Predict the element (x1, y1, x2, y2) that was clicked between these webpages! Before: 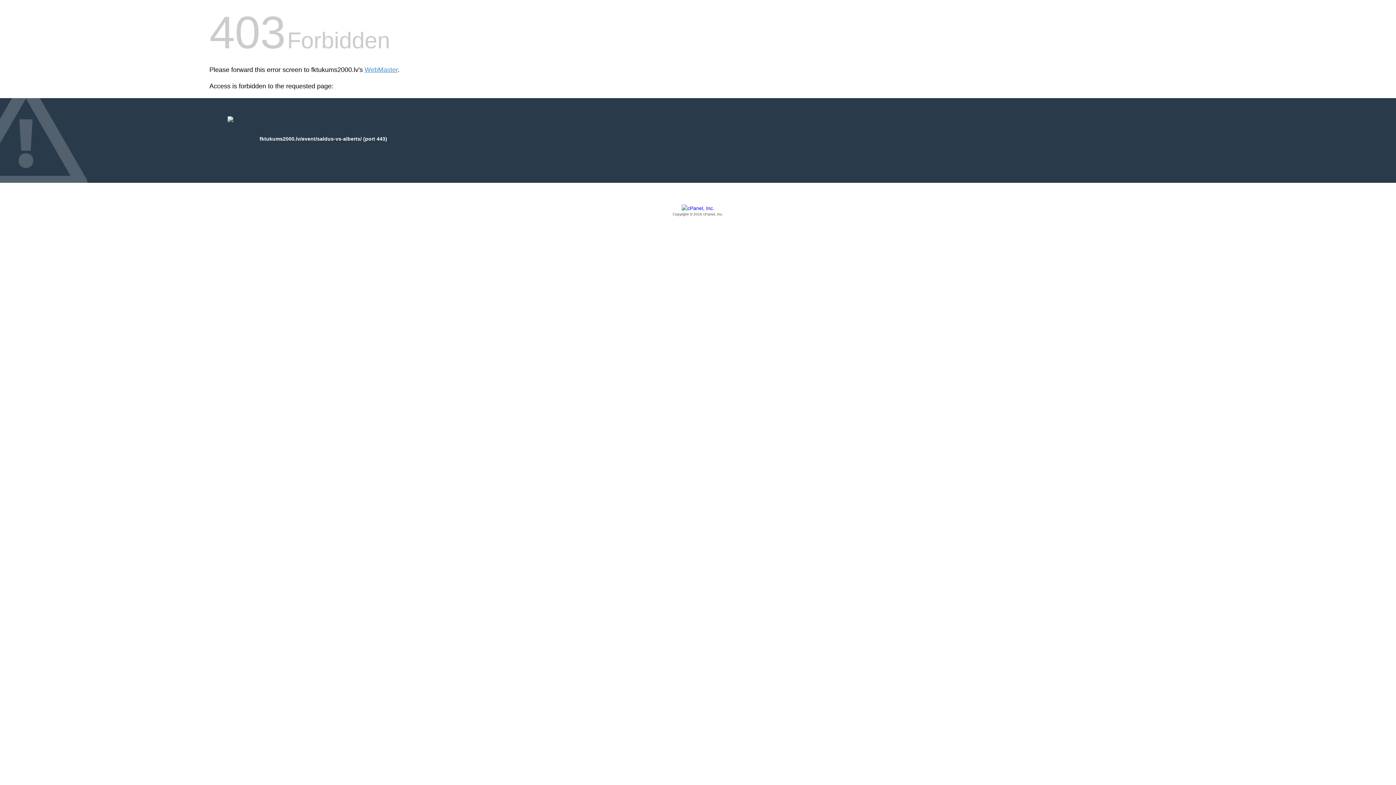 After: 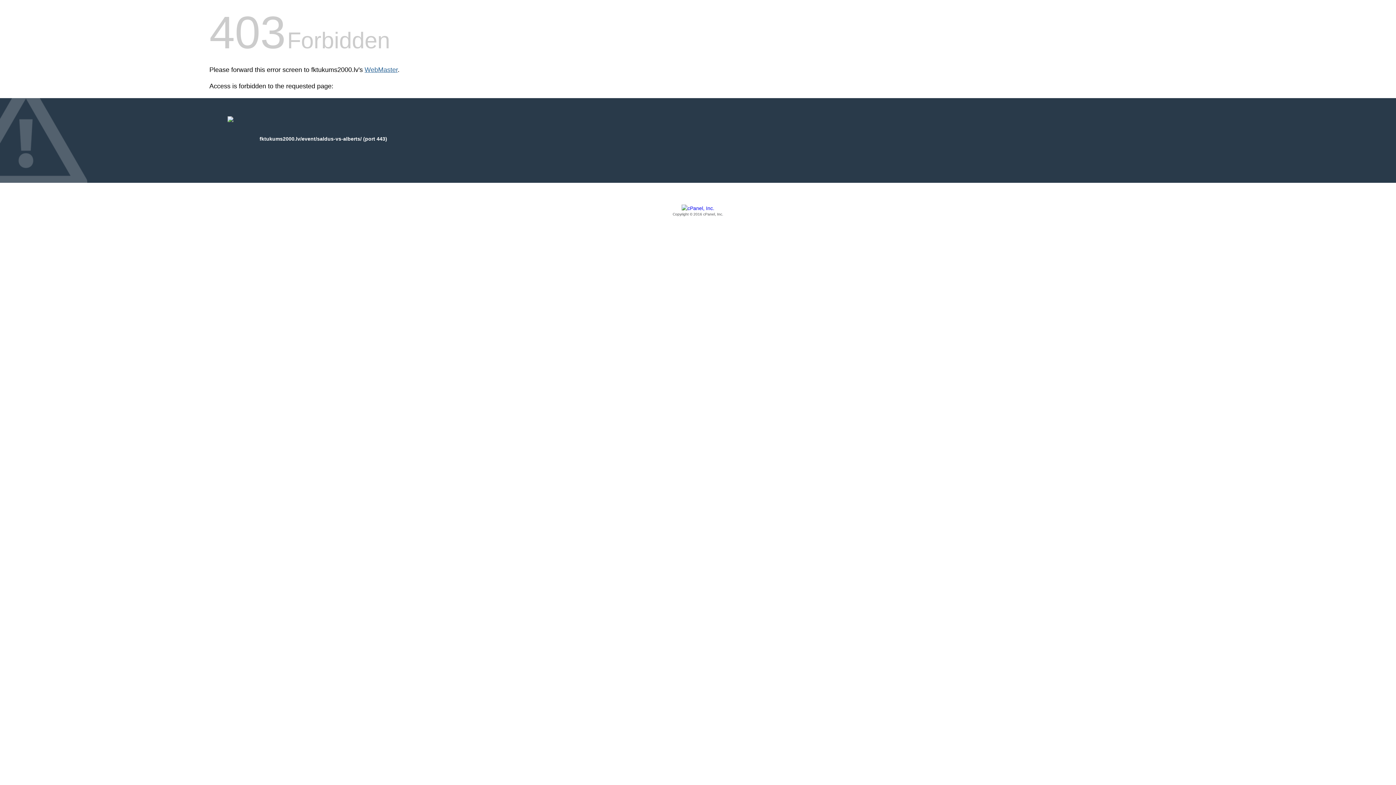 Action: bbox: (364, 66, 397, 73) label: WebMaster